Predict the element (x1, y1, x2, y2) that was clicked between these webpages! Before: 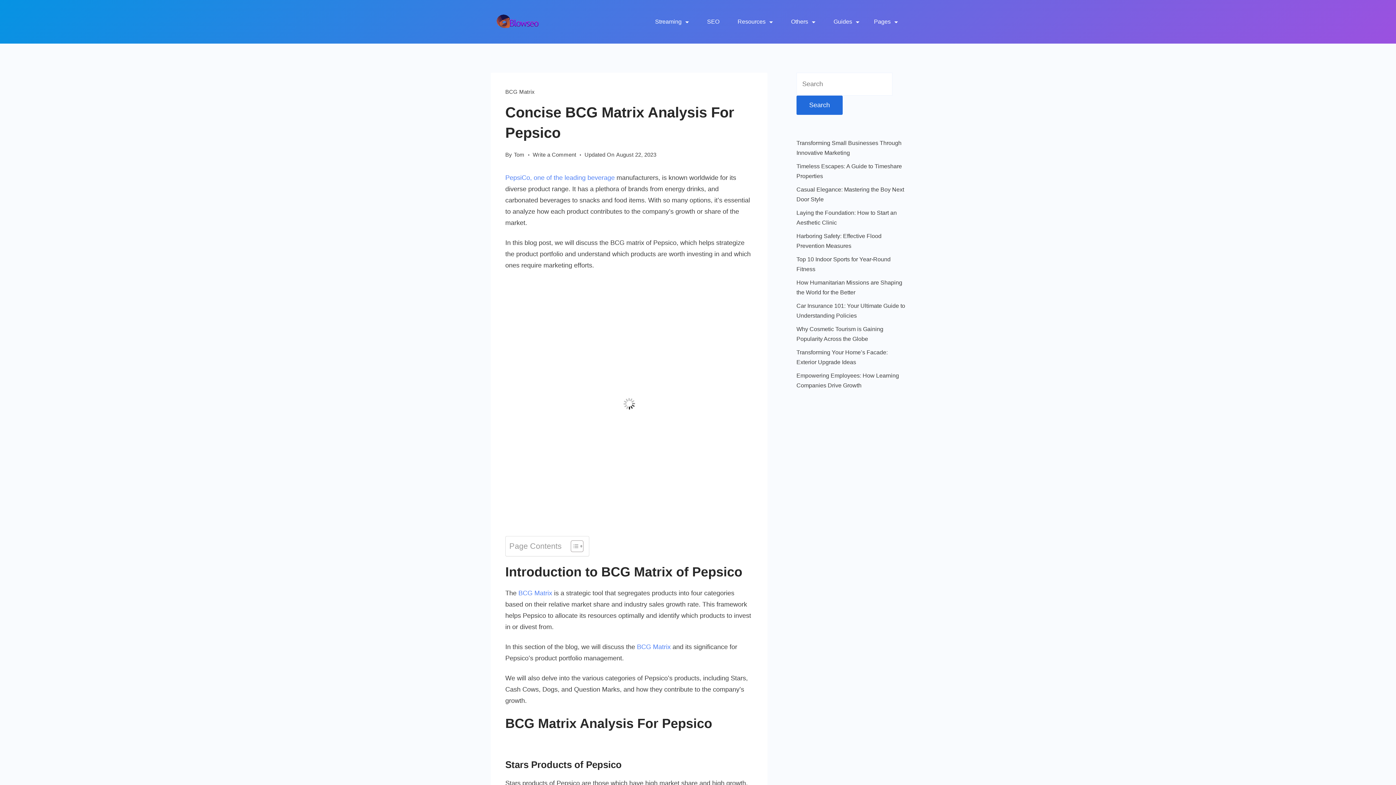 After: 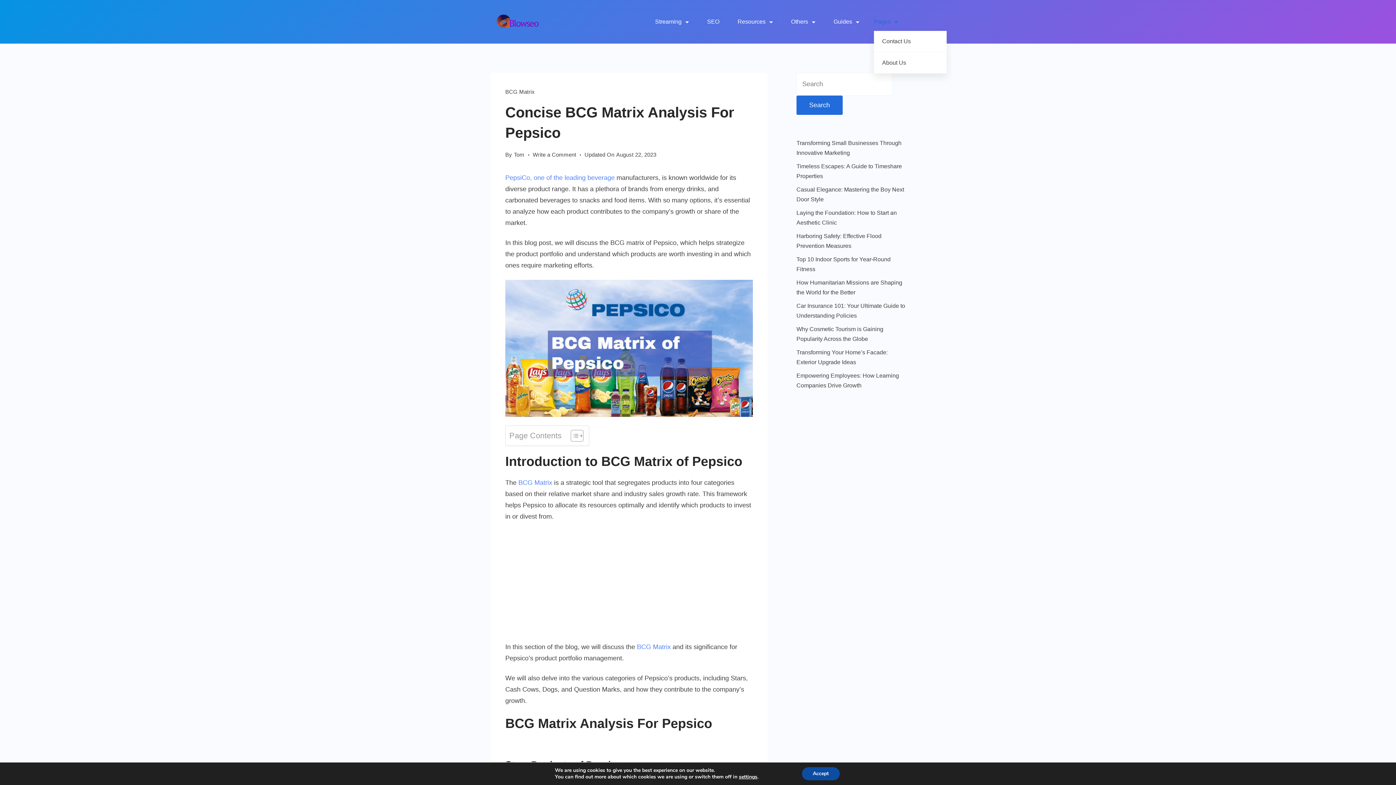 Action: bbox: (874, 15, 898, 28) label: Pages